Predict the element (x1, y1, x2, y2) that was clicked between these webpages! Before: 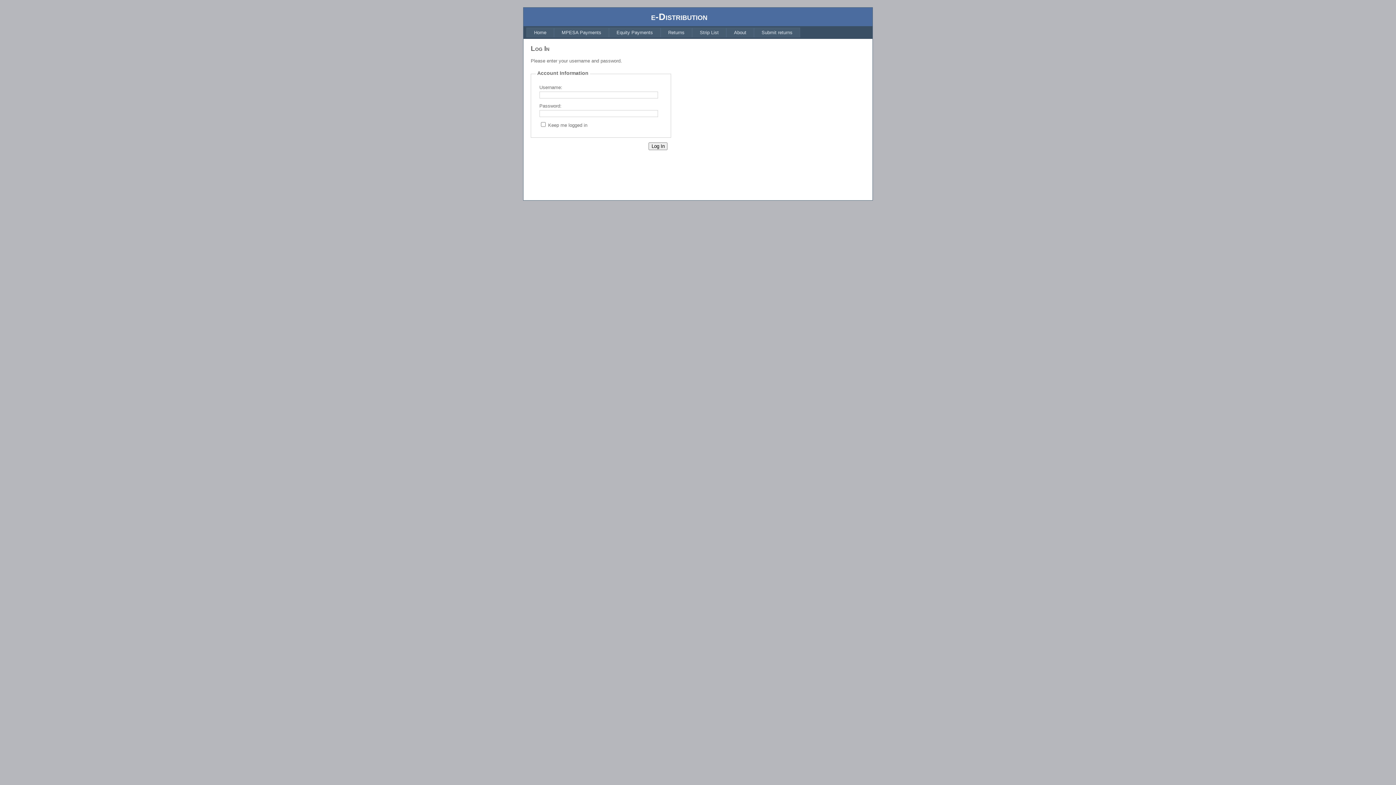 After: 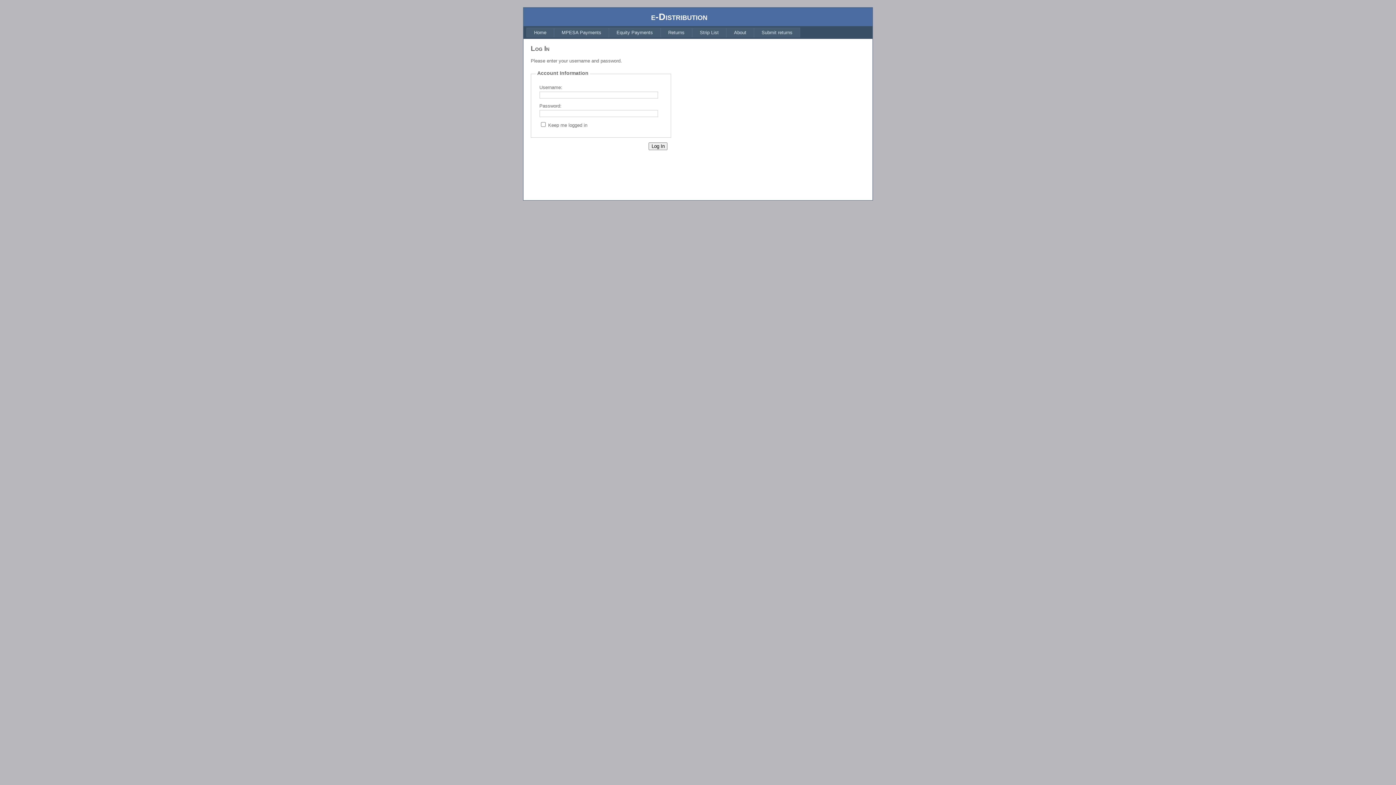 Action: label: Home bbox: (526, 27, 554, 37)